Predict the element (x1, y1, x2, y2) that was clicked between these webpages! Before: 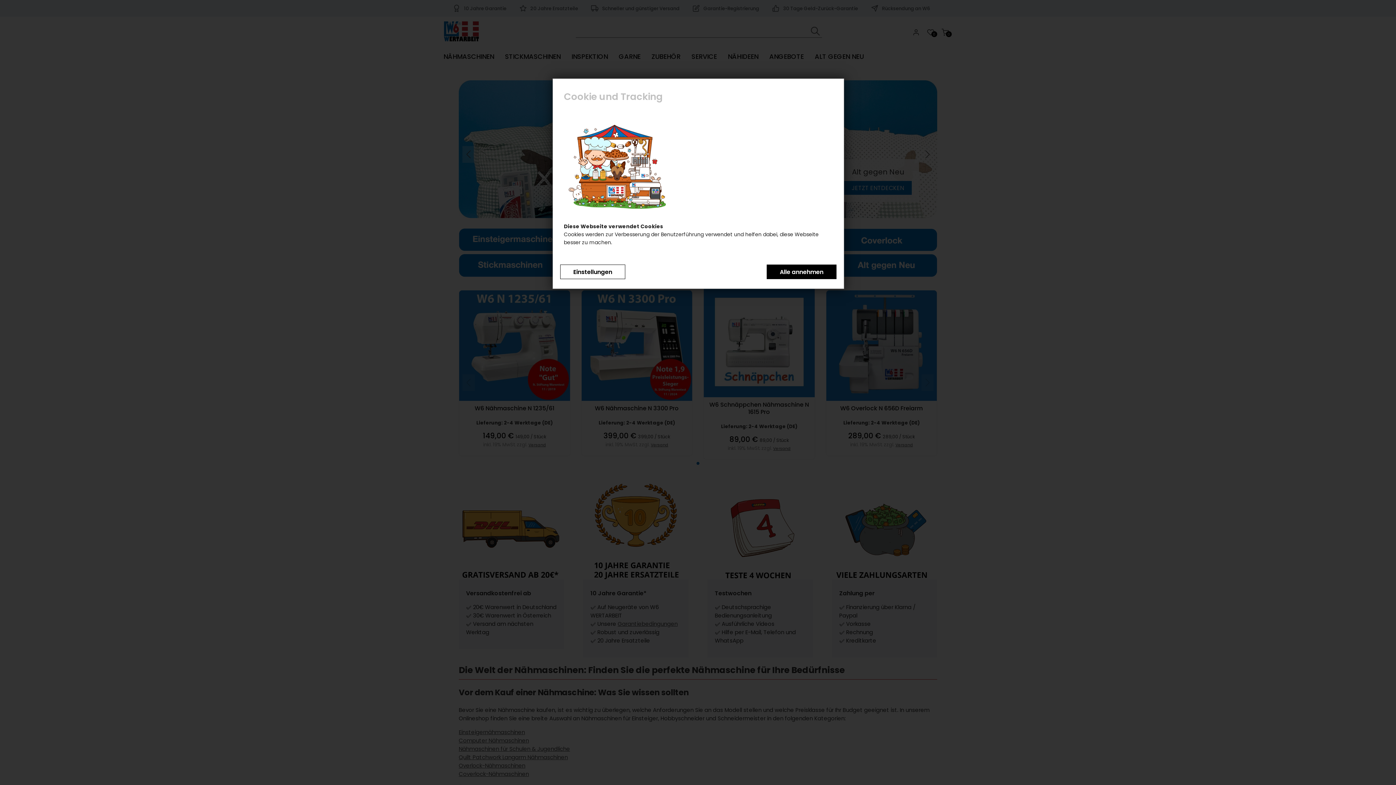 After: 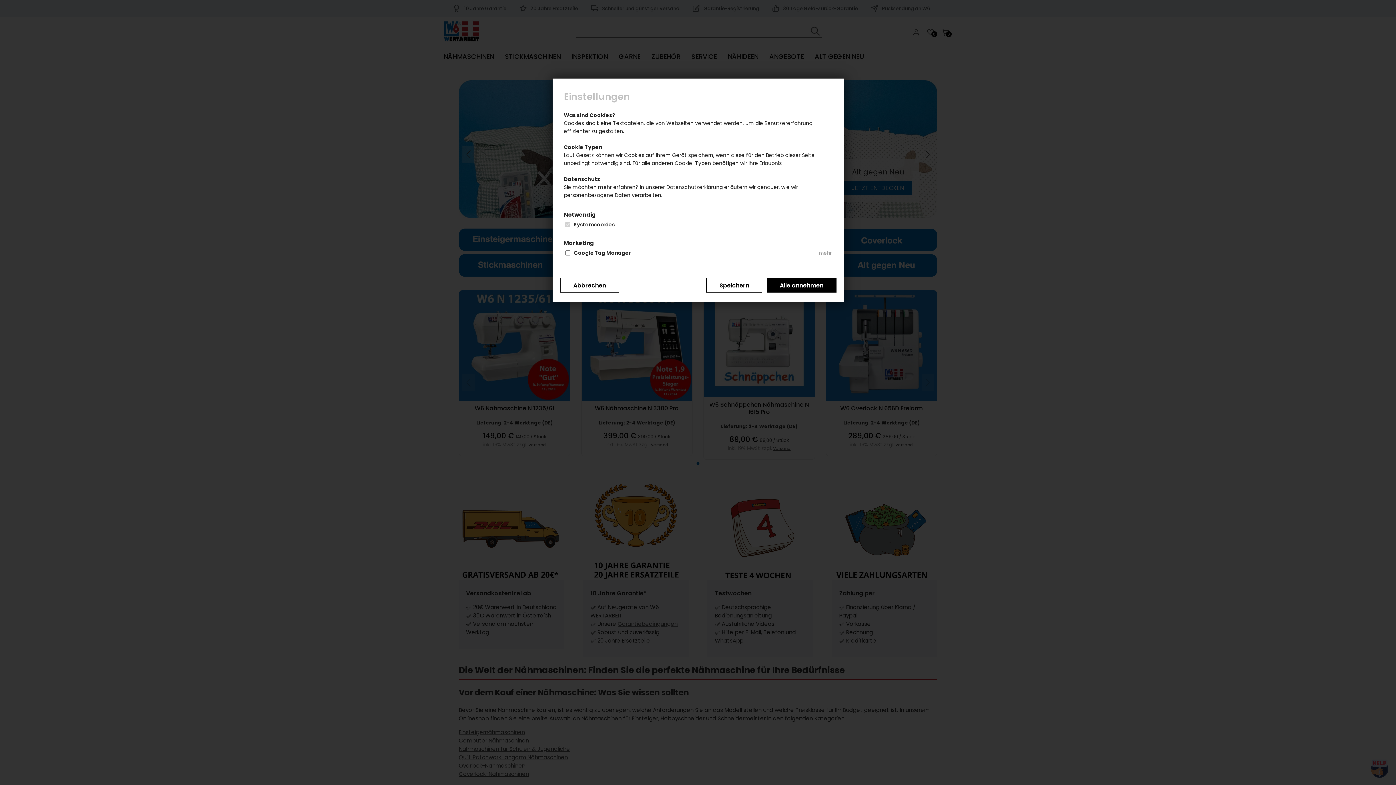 Action: bbox: (560, 264, 625, 279) label: Einstellungen